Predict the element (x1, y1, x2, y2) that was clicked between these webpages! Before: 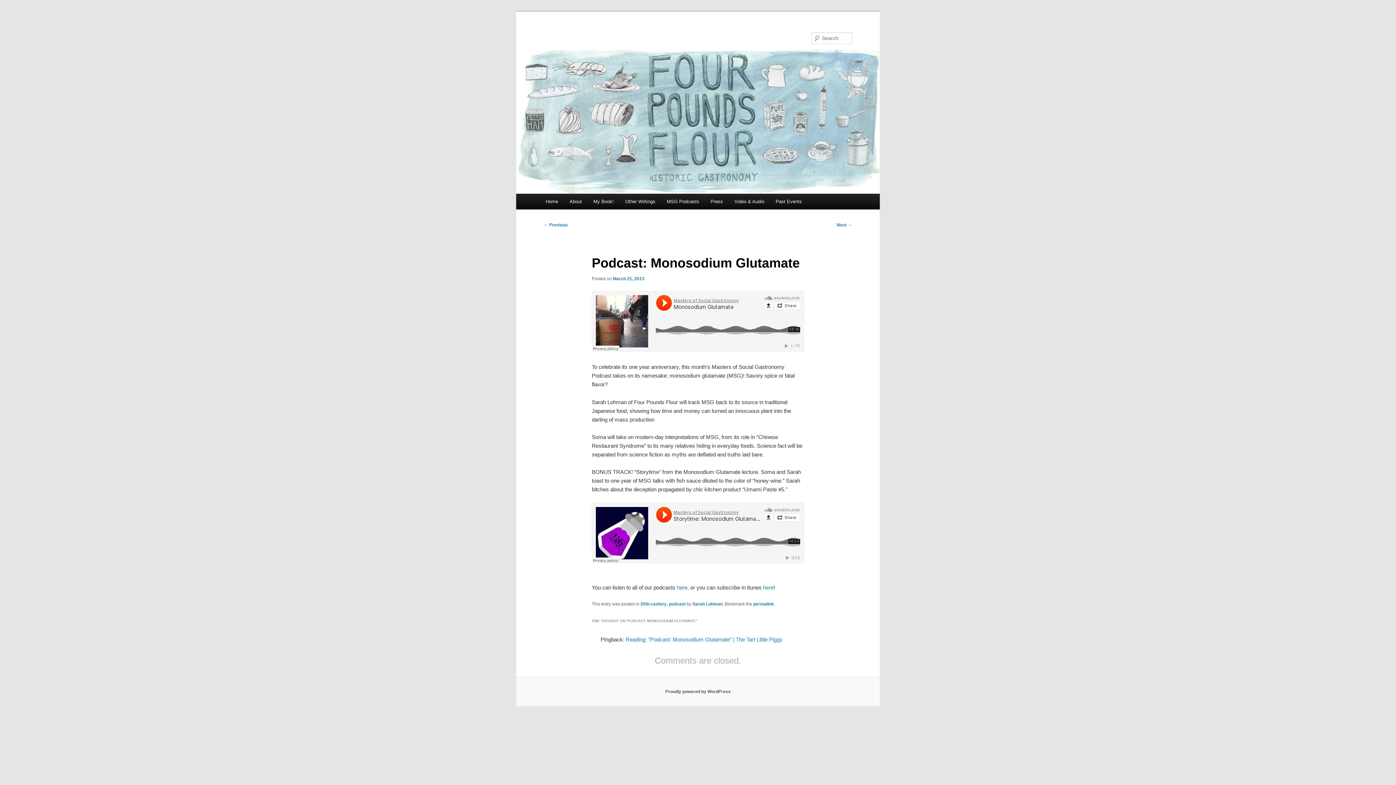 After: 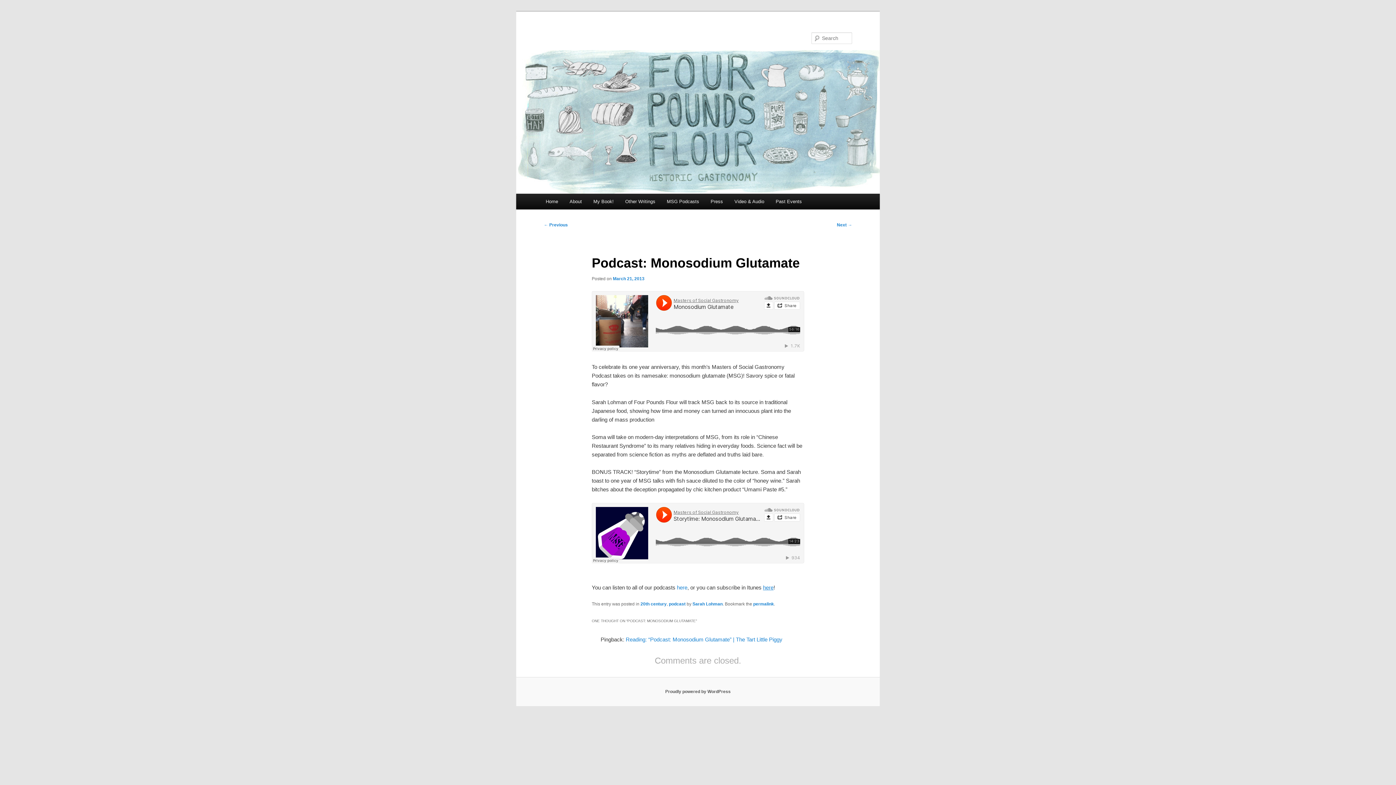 Action: label: here bbox: (763, 584, 773, 590)